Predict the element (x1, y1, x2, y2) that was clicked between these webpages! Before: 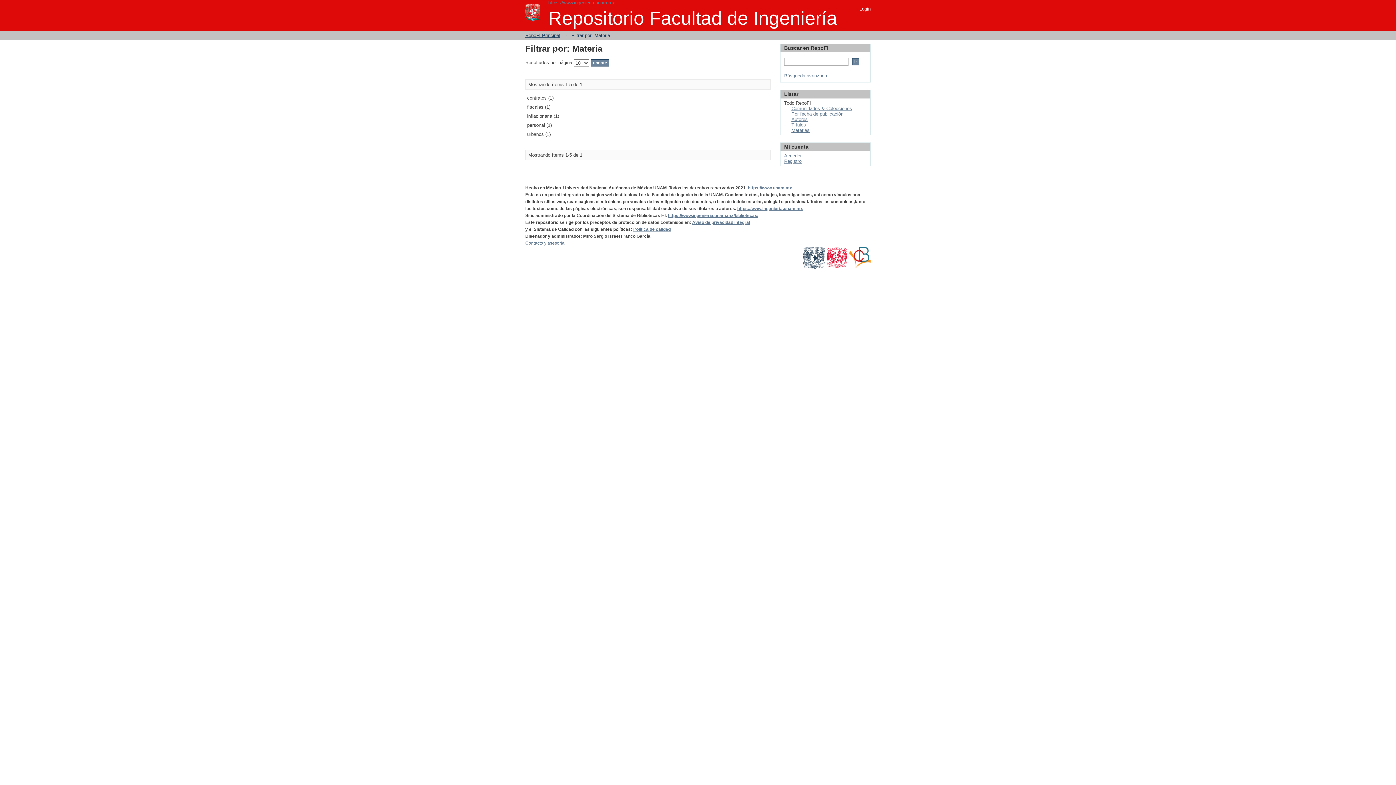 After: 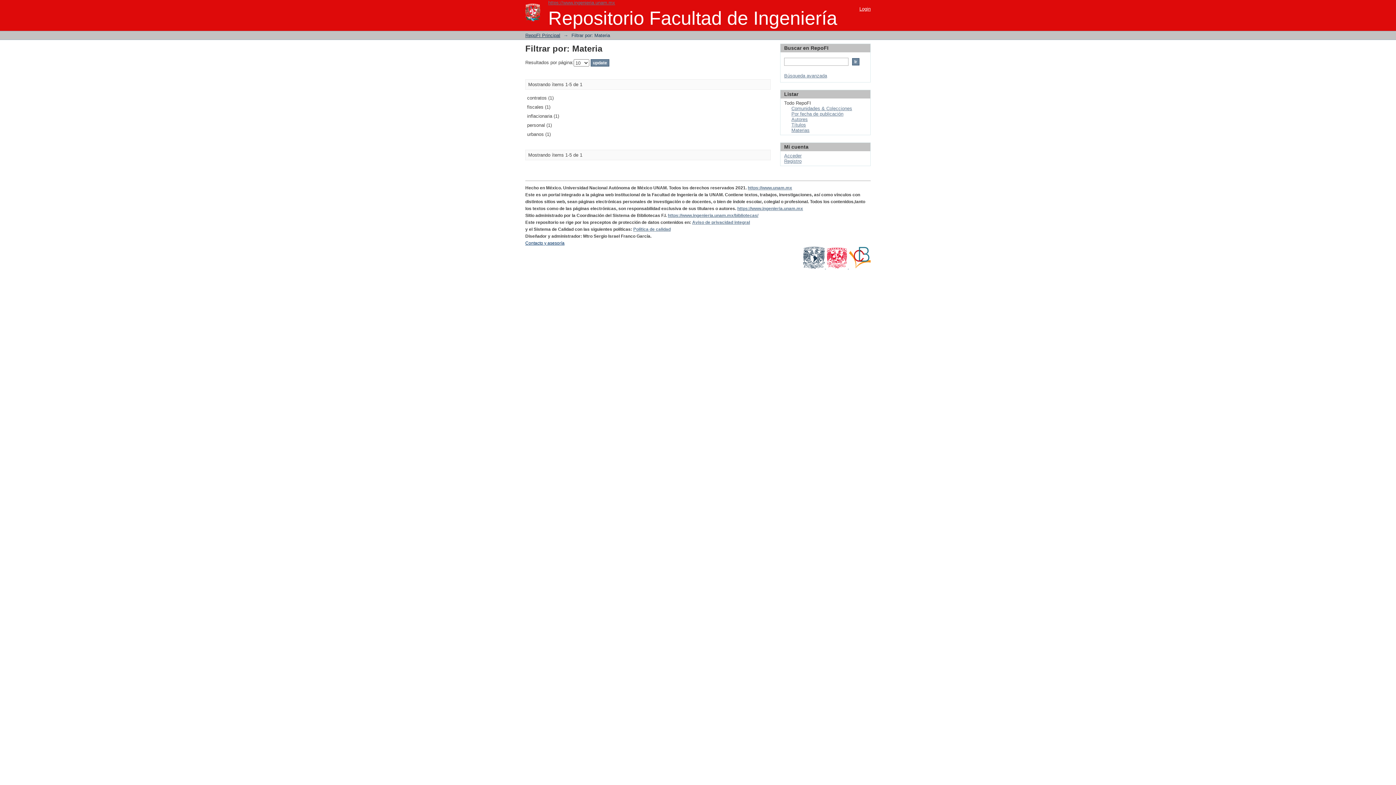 Action: label: Contacto y asesoría bbox: (525, 240, 564, 245)